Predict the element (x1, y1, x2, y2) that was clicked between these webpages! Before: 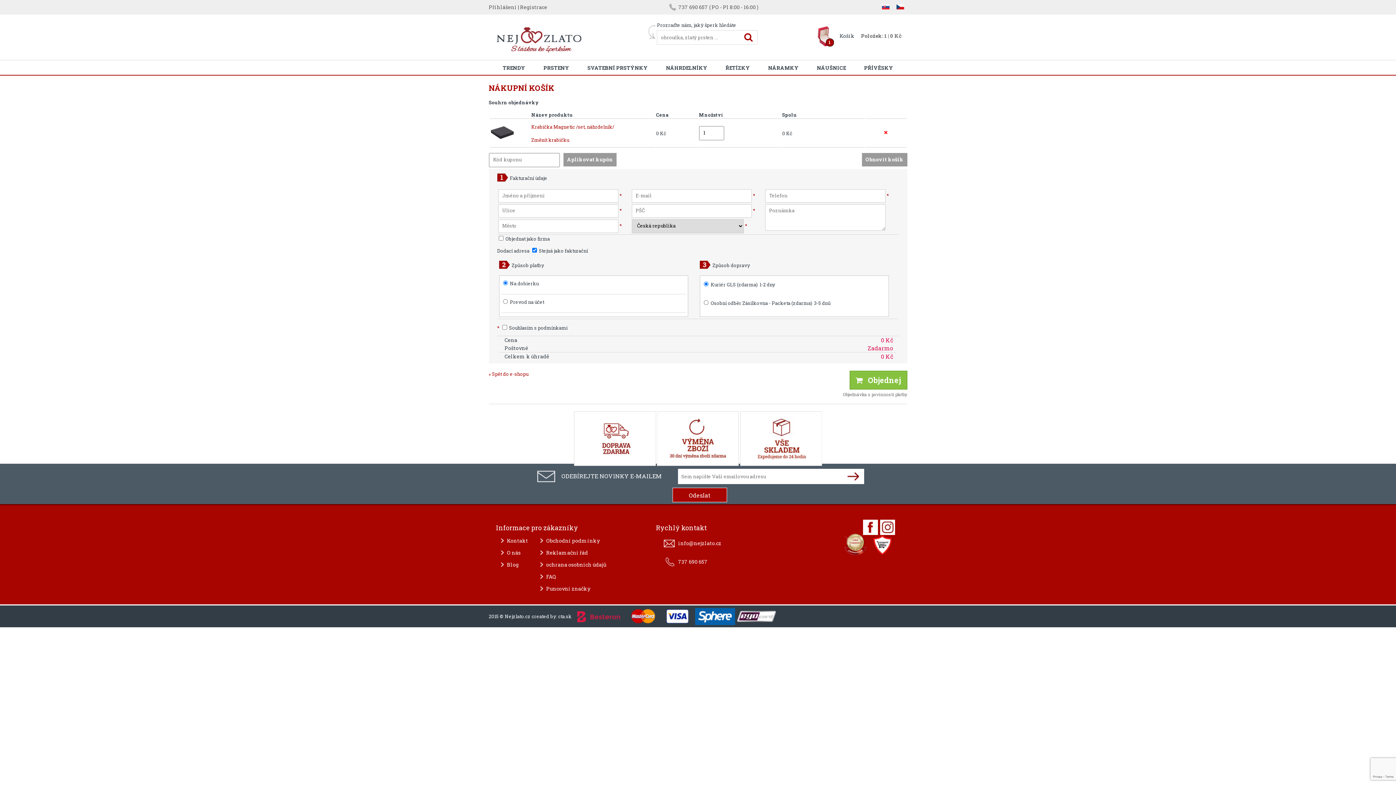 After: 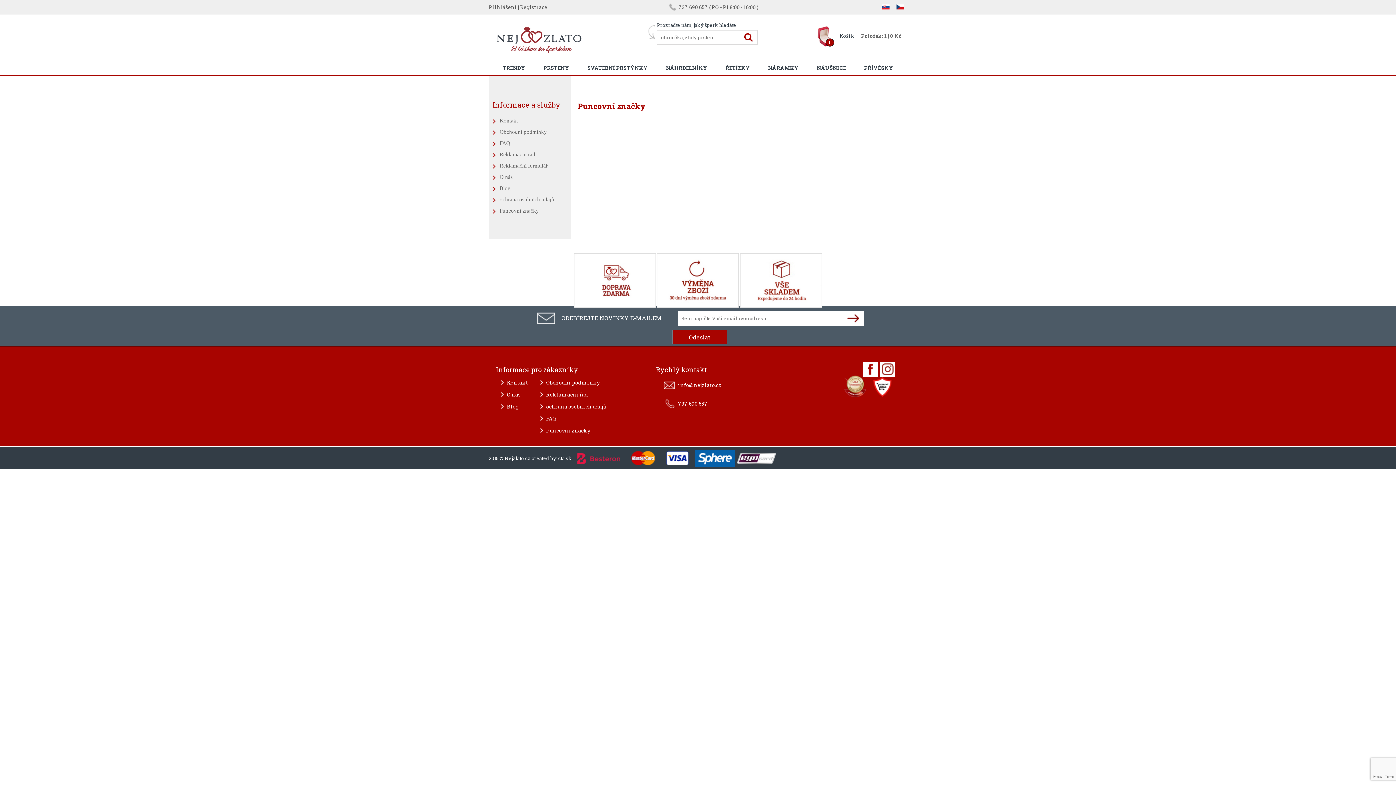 Action: bbox: (546, 585, 590, 592) label: Puncovní značky